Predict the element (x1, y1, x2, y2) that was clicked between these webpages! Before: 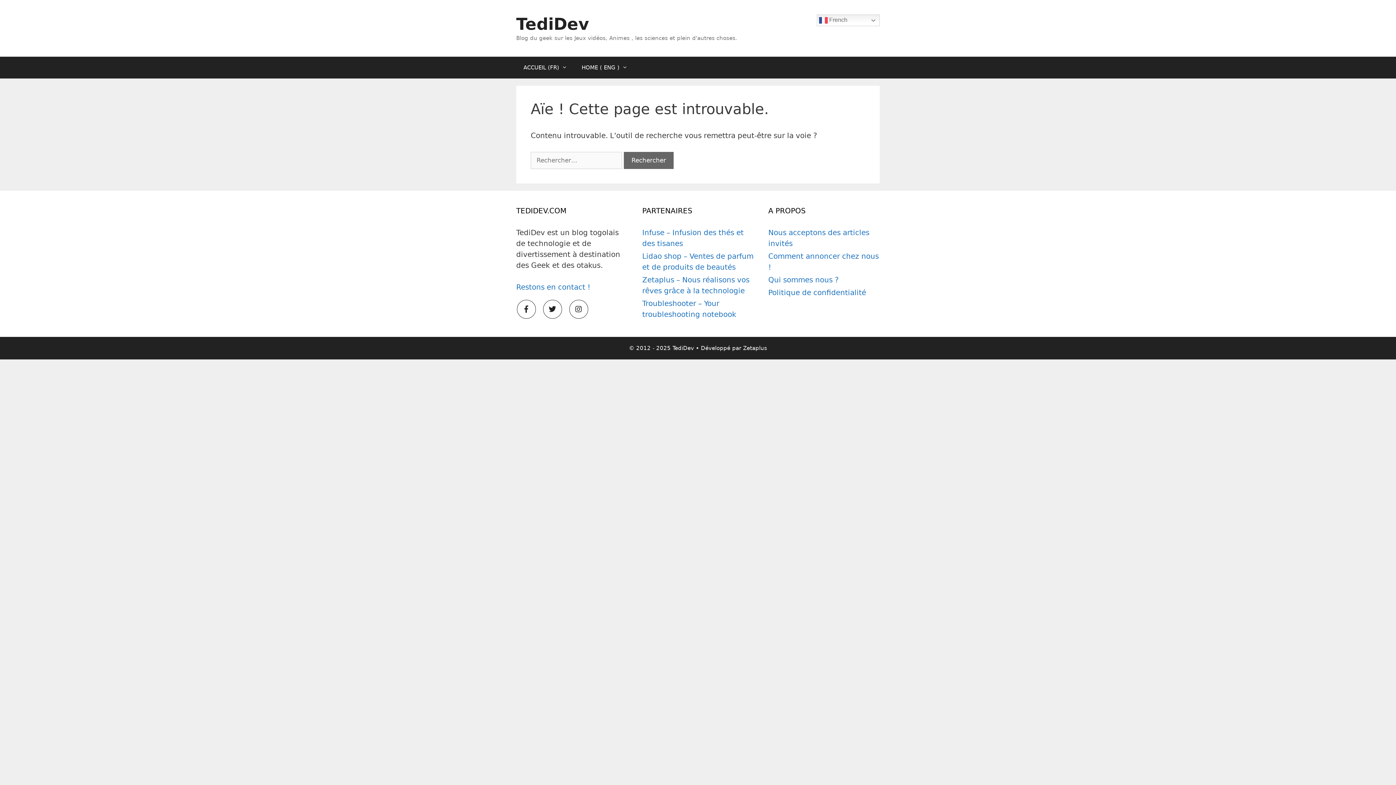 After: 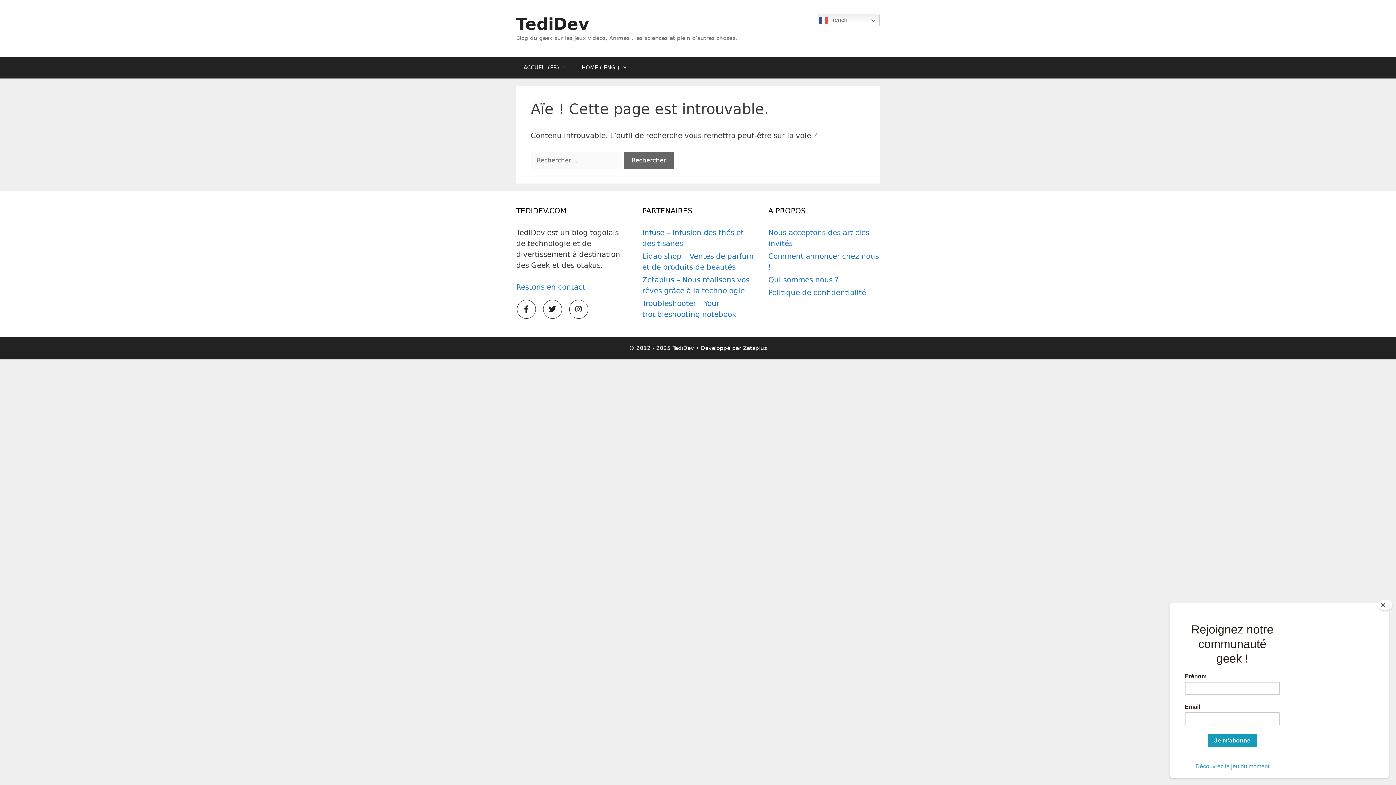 Action: bbox: (543, 300, 562, 318)